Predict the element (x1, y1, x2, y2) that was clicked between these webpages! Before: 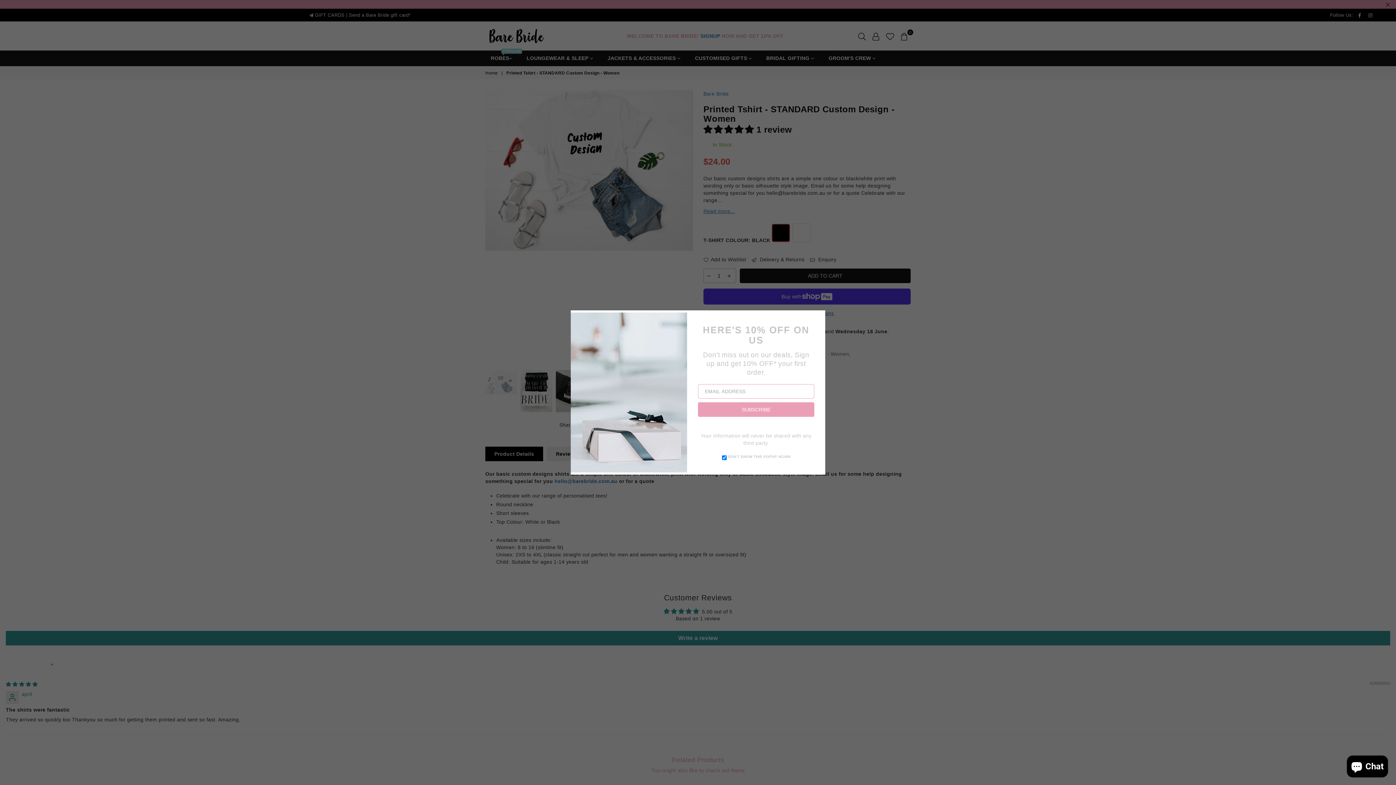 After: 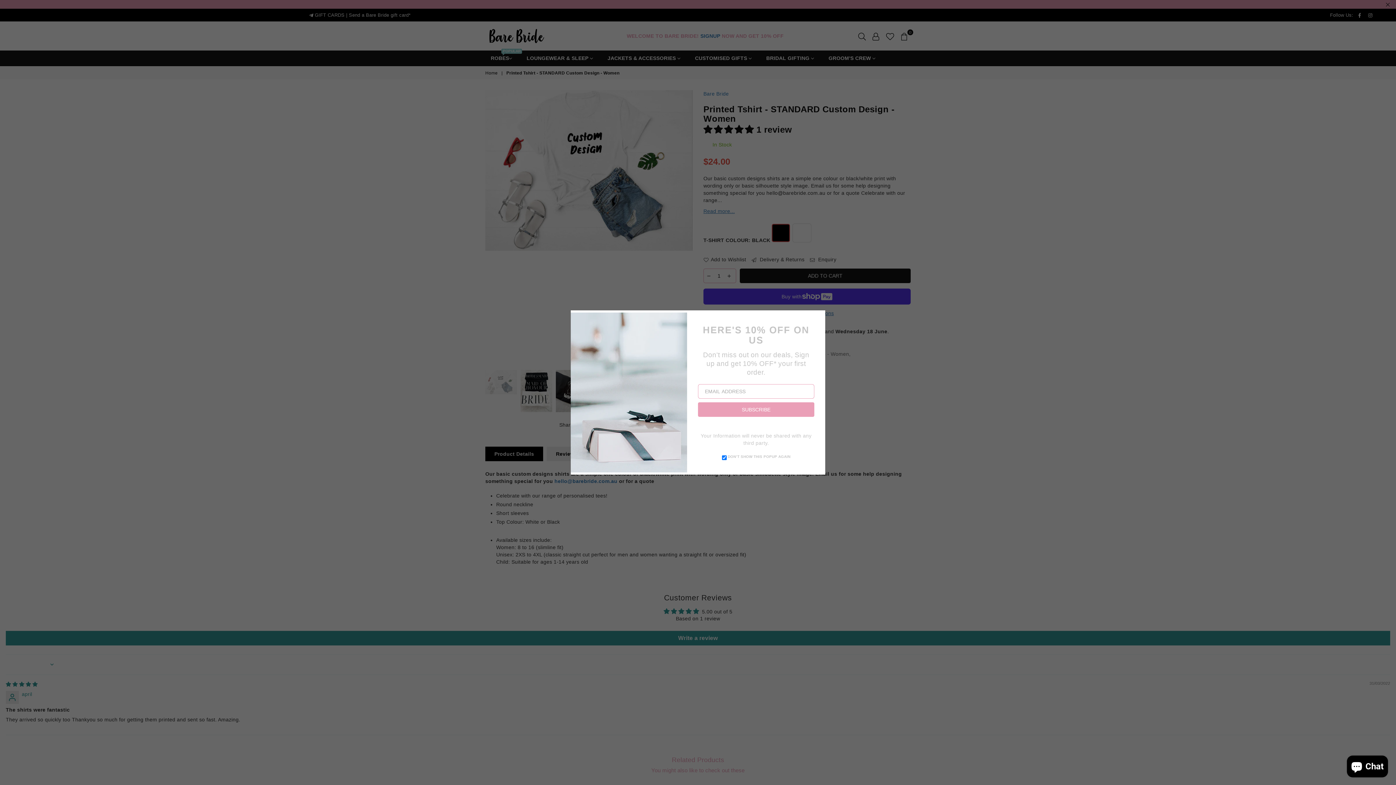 Action: bbox: (753, 423, 765, 429) label: Instagram